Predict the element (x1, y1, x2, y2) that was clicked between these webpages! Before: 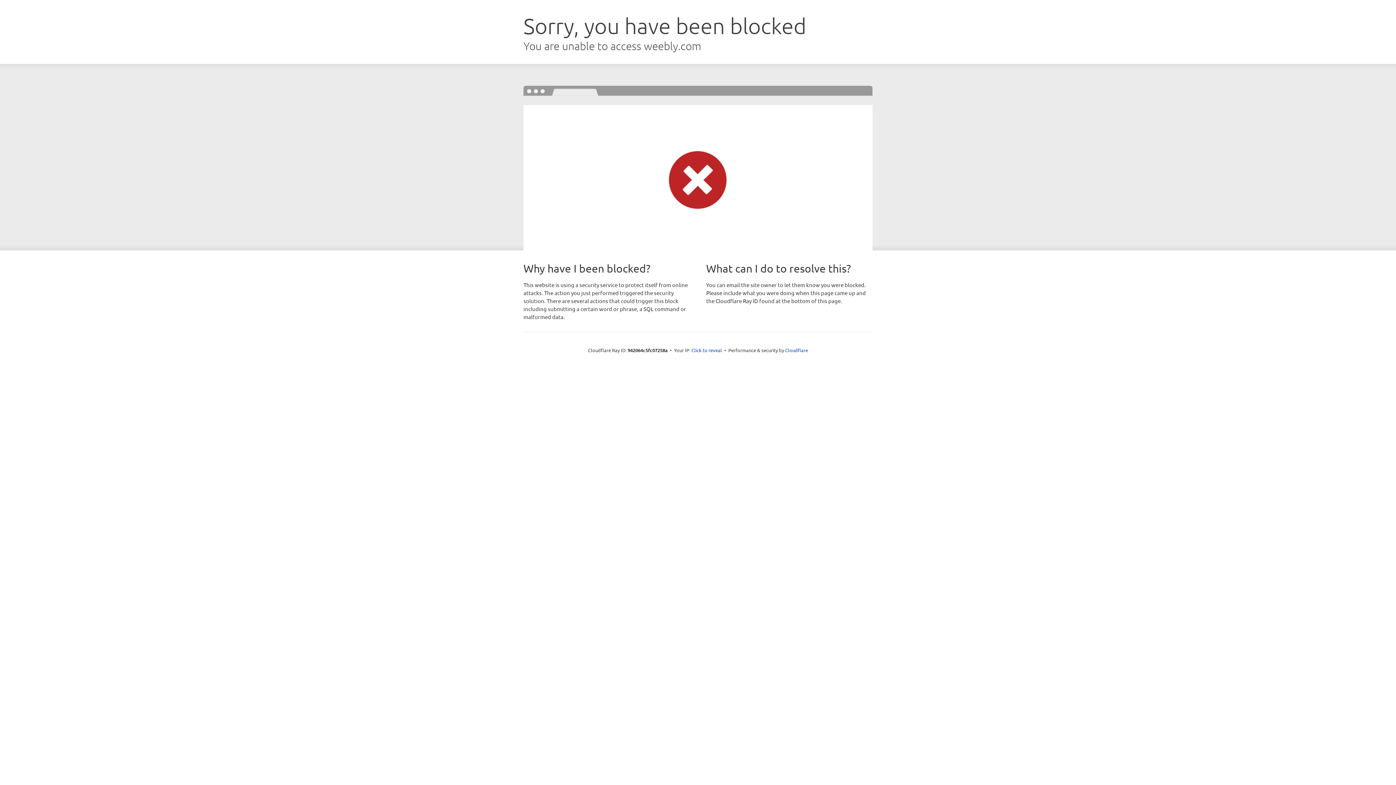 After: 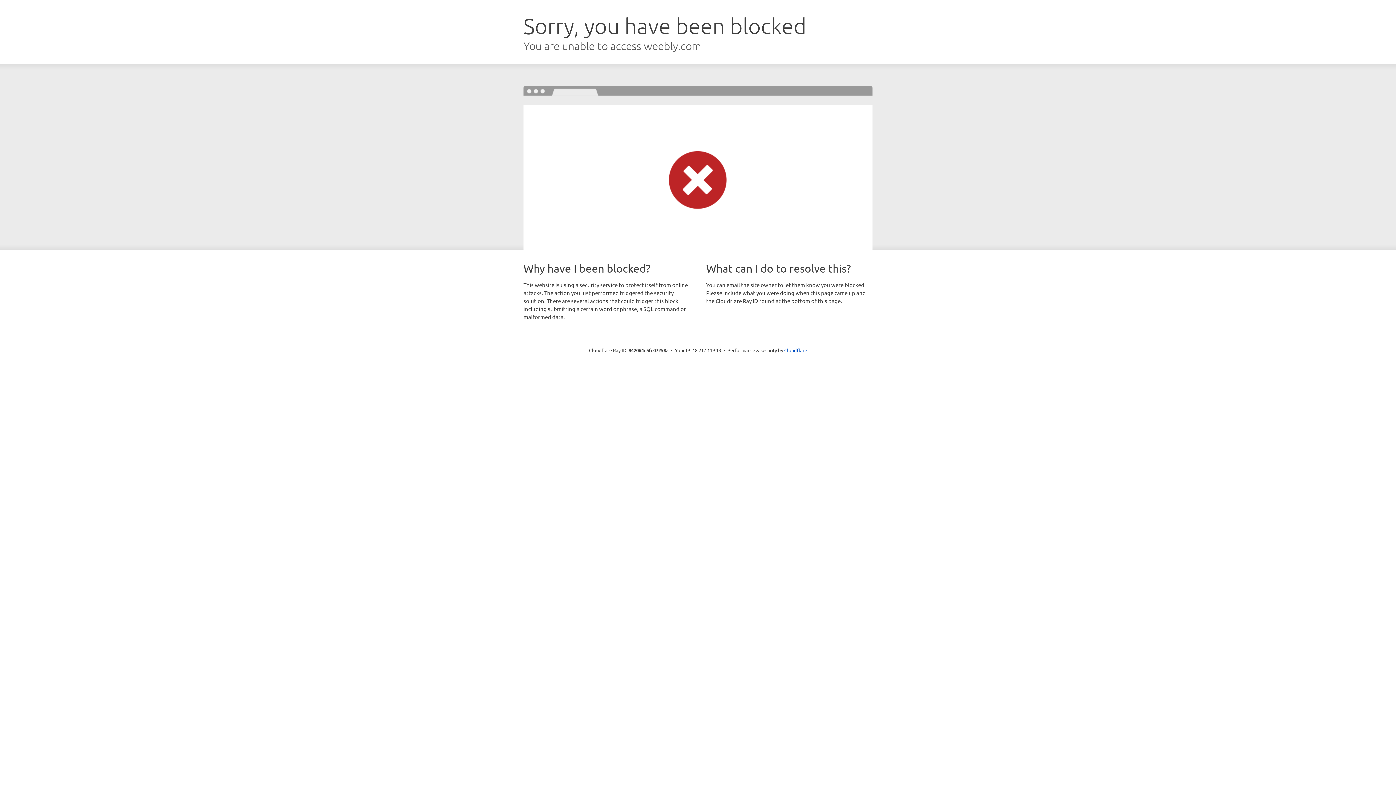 Action: bbox: (691, 346, 722, 353) label: Click to reveal